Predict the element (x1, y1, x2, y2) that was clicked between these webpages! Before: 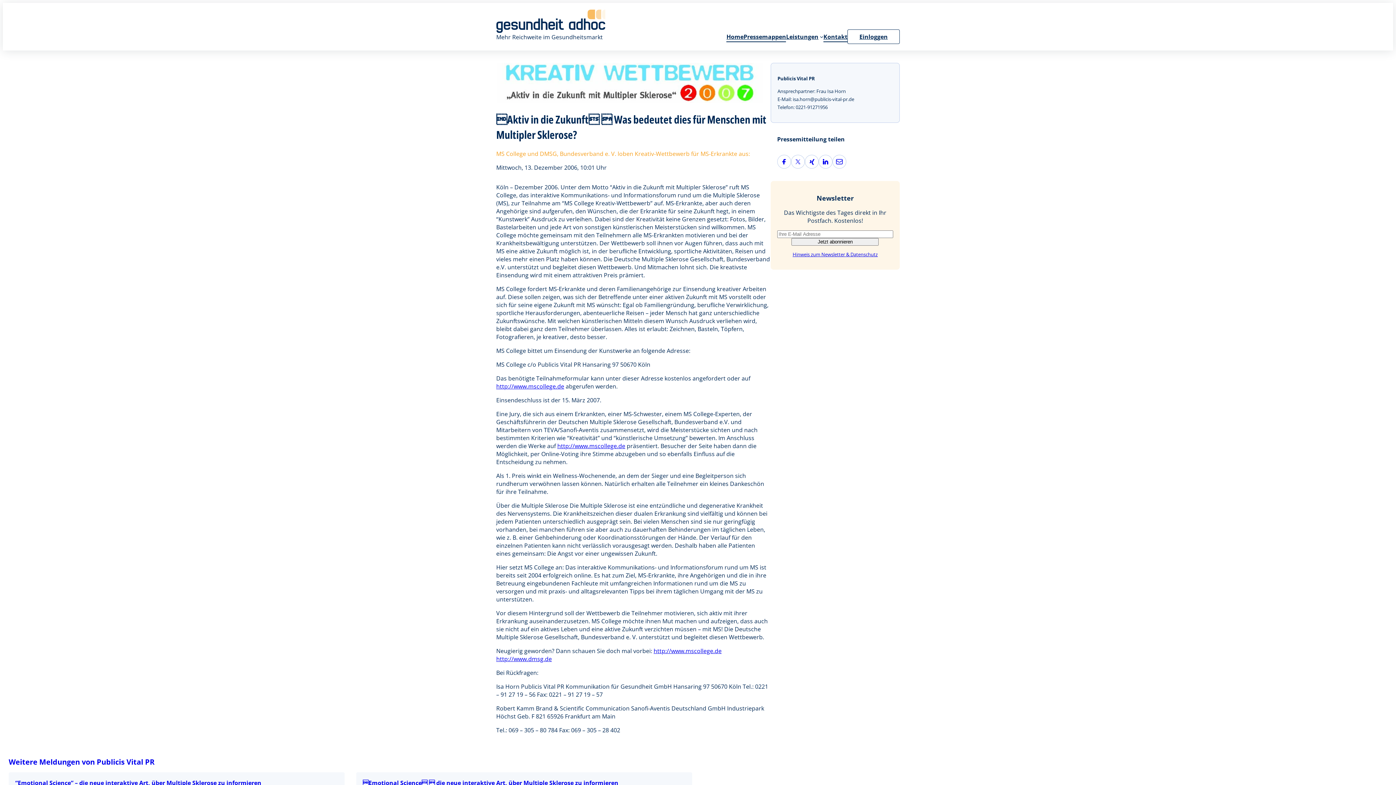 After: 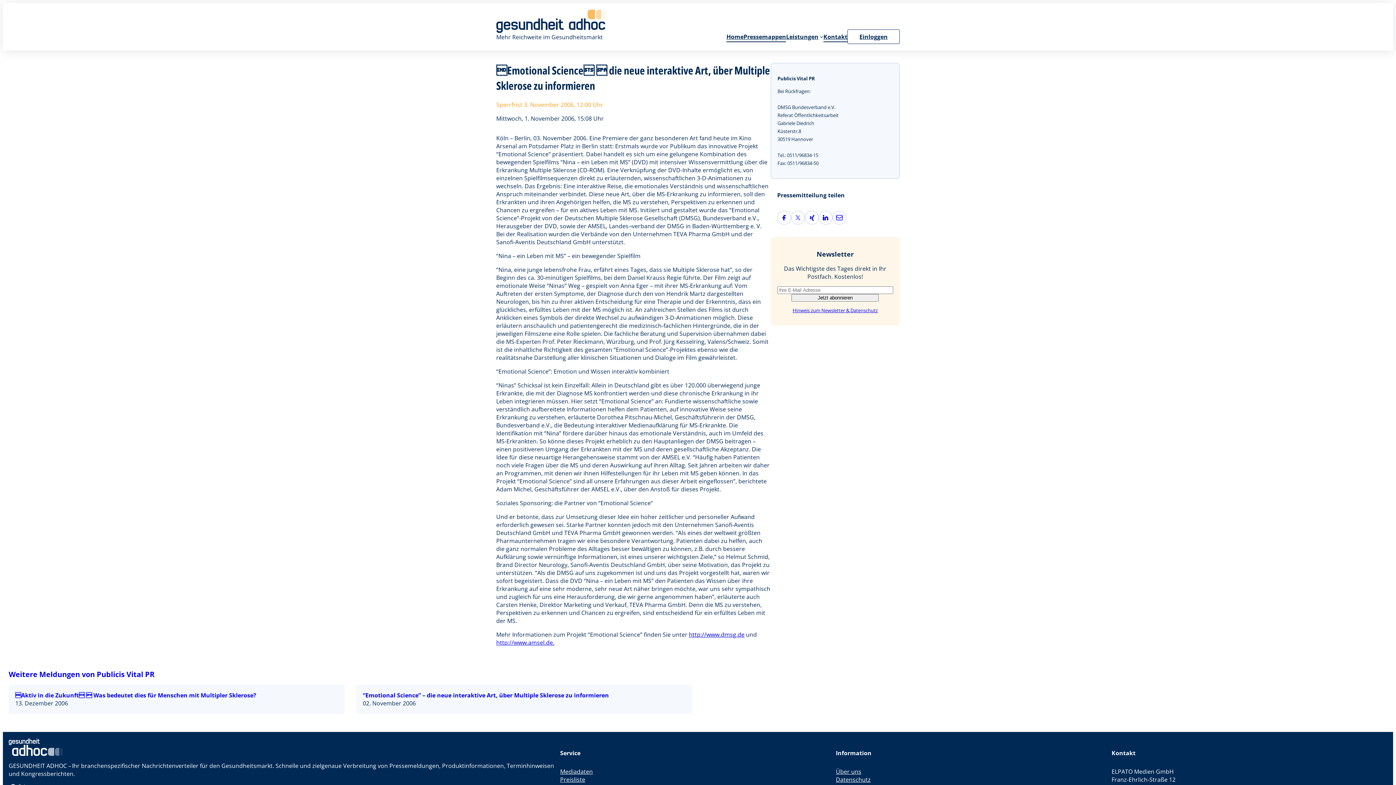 Action: label: Emotional Science  die neue interaktive Art, über Multiple Sklerose zu informieren bbox: (362, 779, 685, 787)